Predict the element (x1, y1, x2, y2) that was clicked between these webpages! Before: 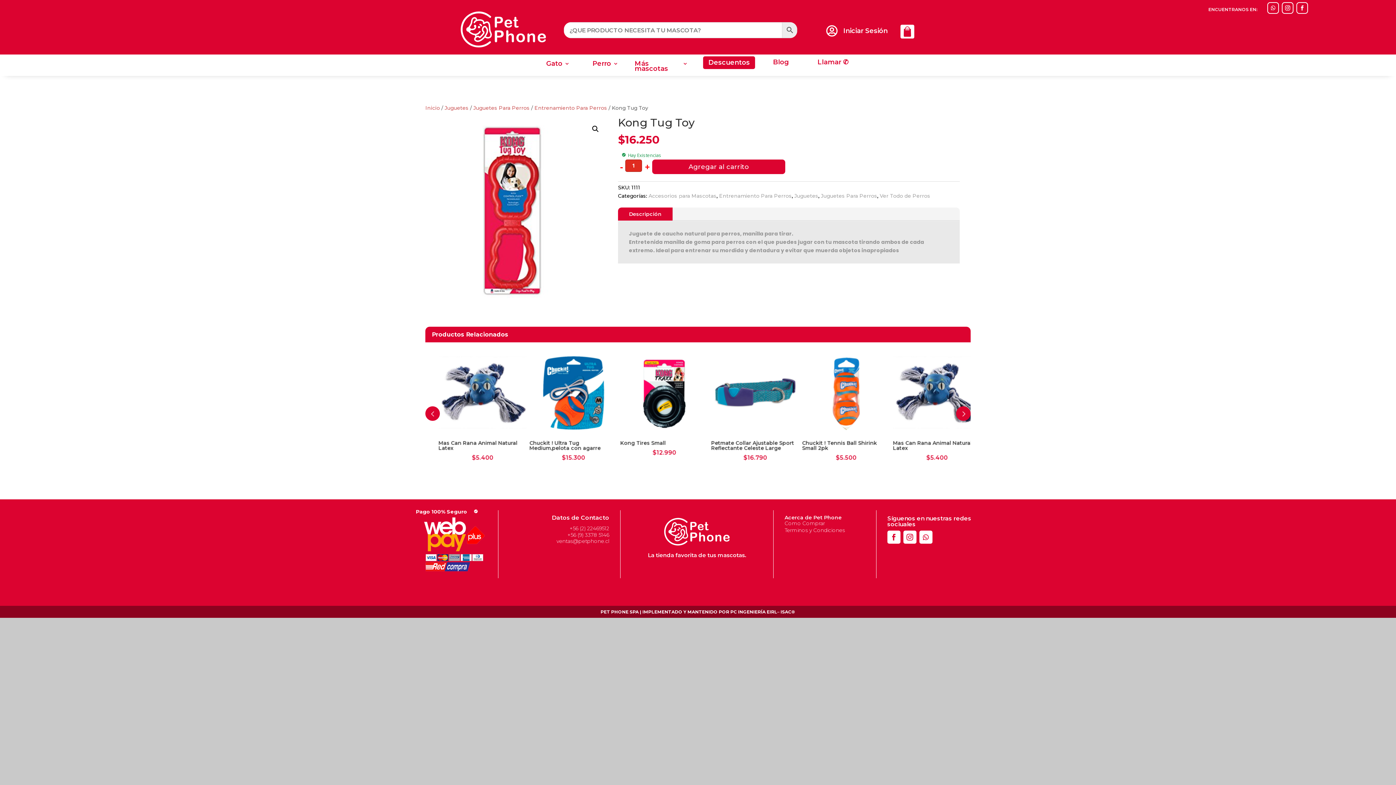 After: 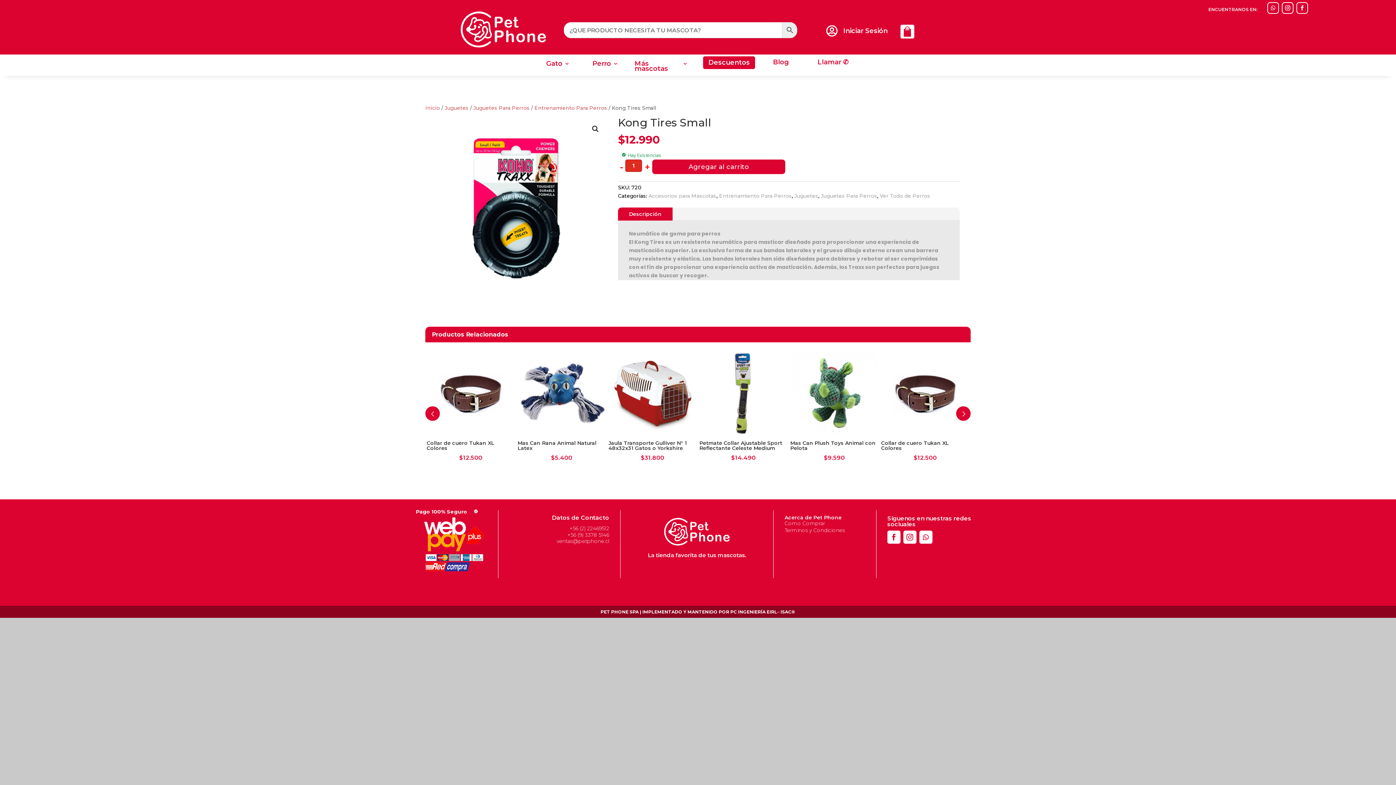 Action: bbox: (640, 349, 729, 457) label: Kong Tires Small
$12.990